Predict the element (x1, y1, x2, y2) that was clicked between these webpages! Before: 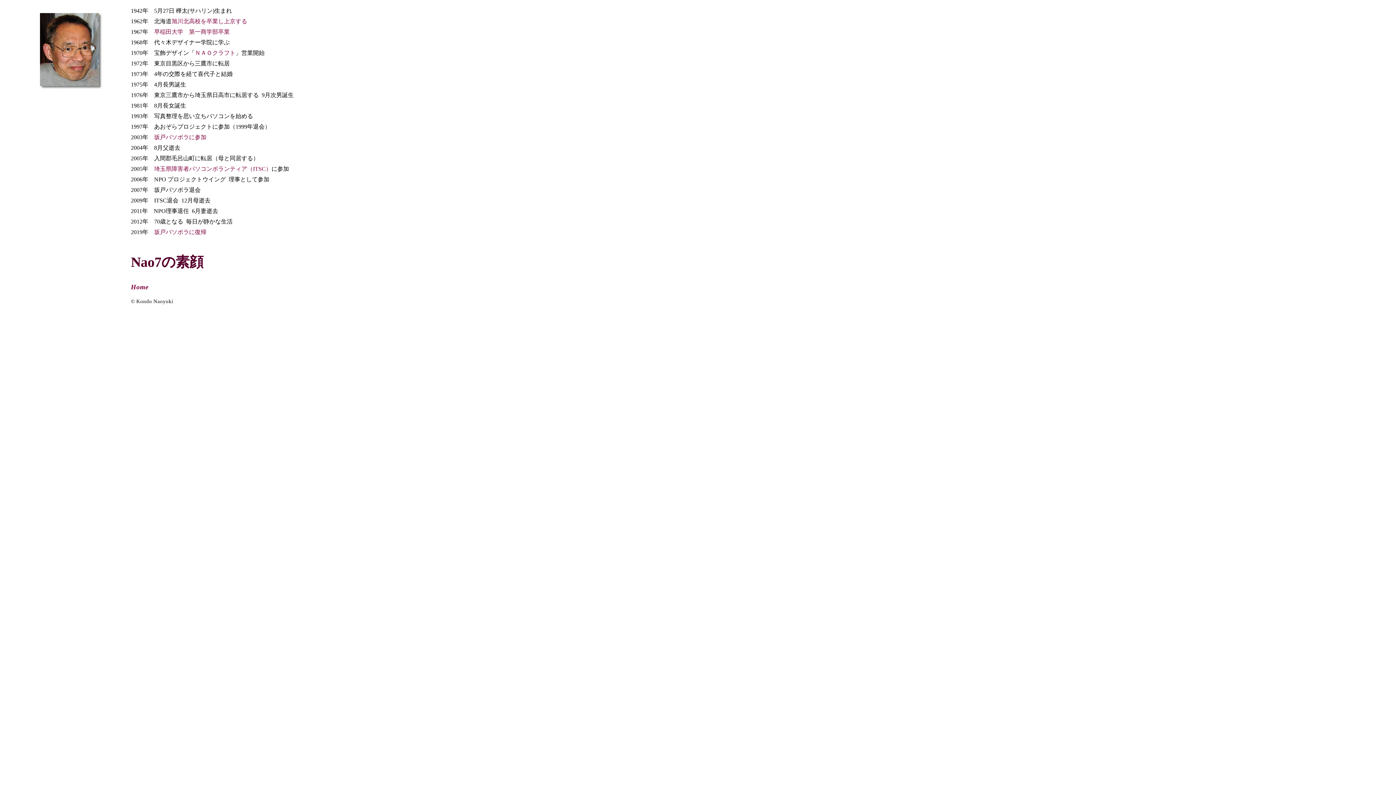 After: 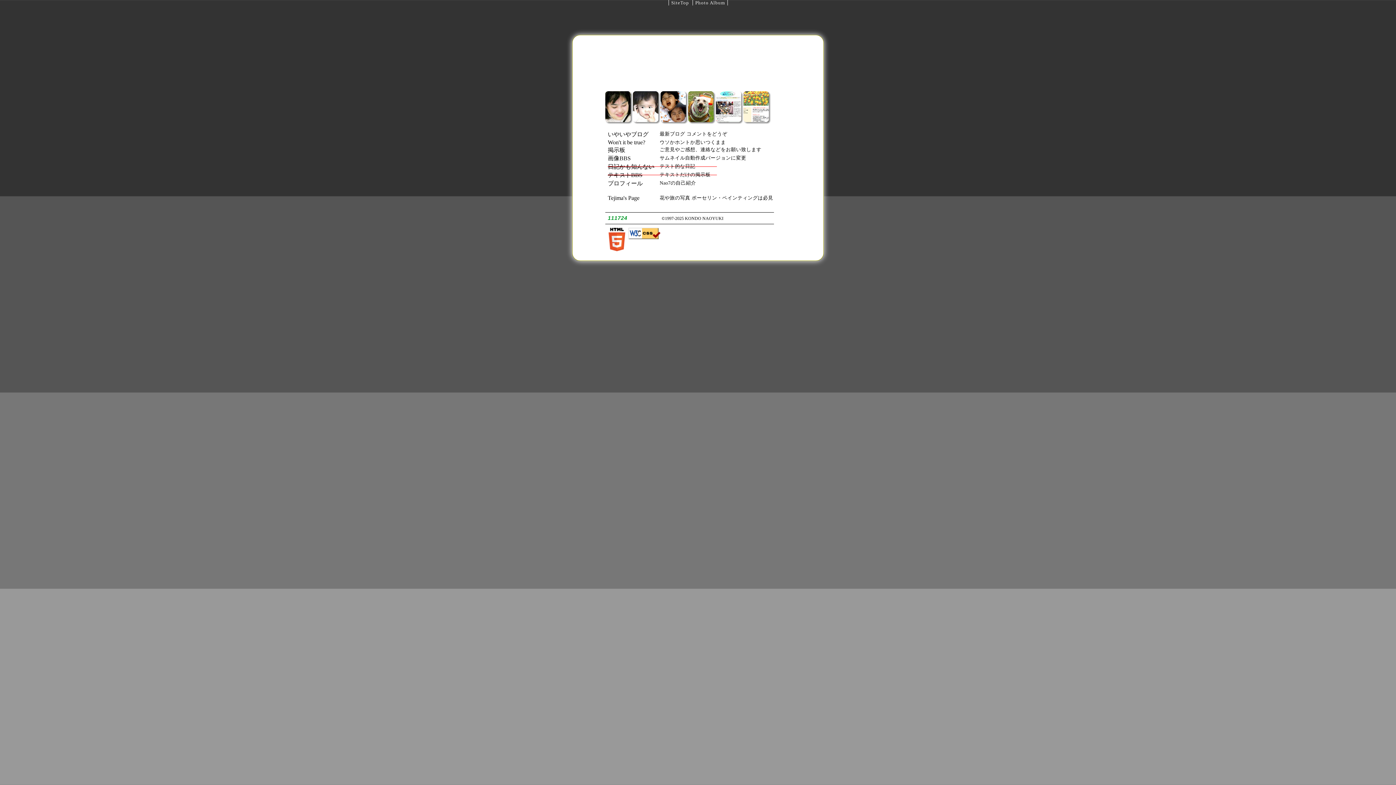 Action: label: Home bbox: (130, 283, 148, 291)